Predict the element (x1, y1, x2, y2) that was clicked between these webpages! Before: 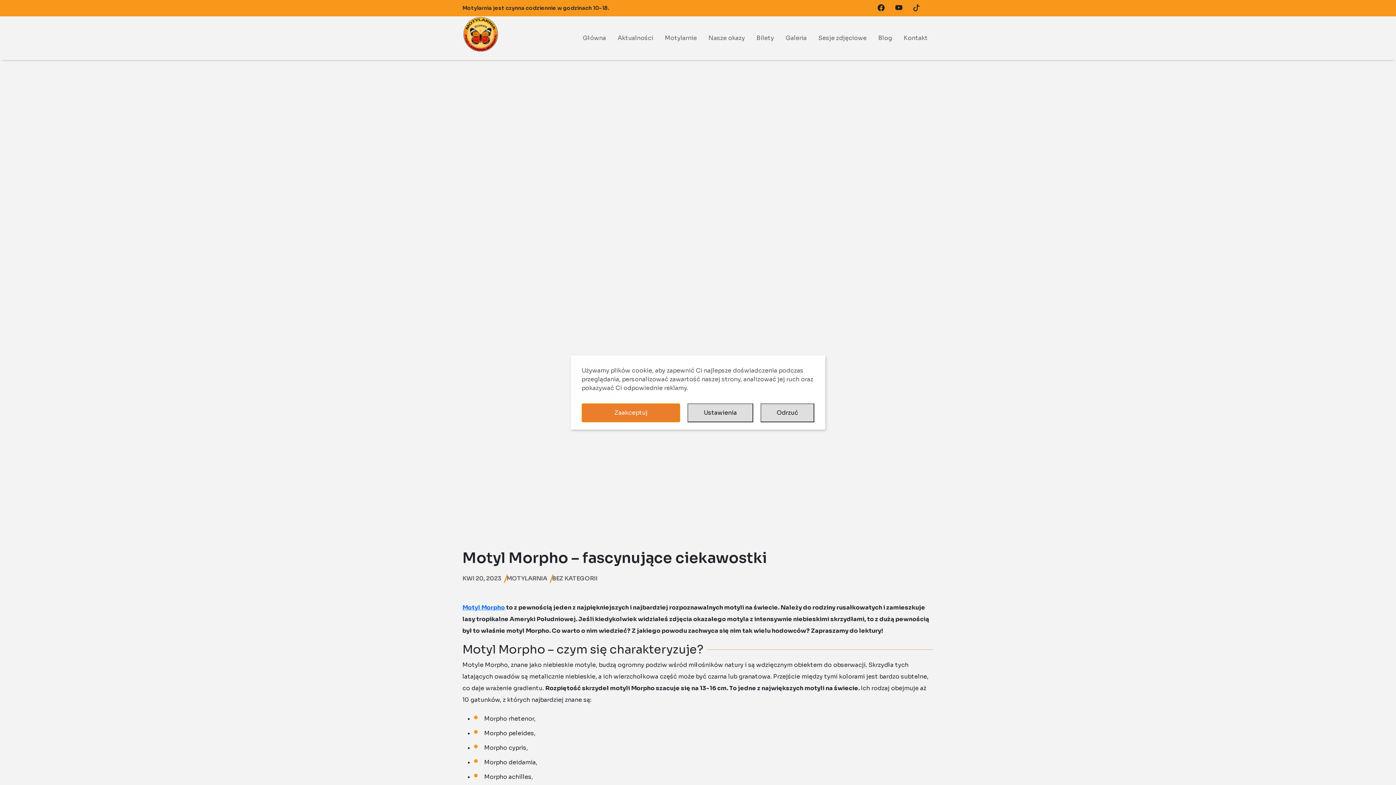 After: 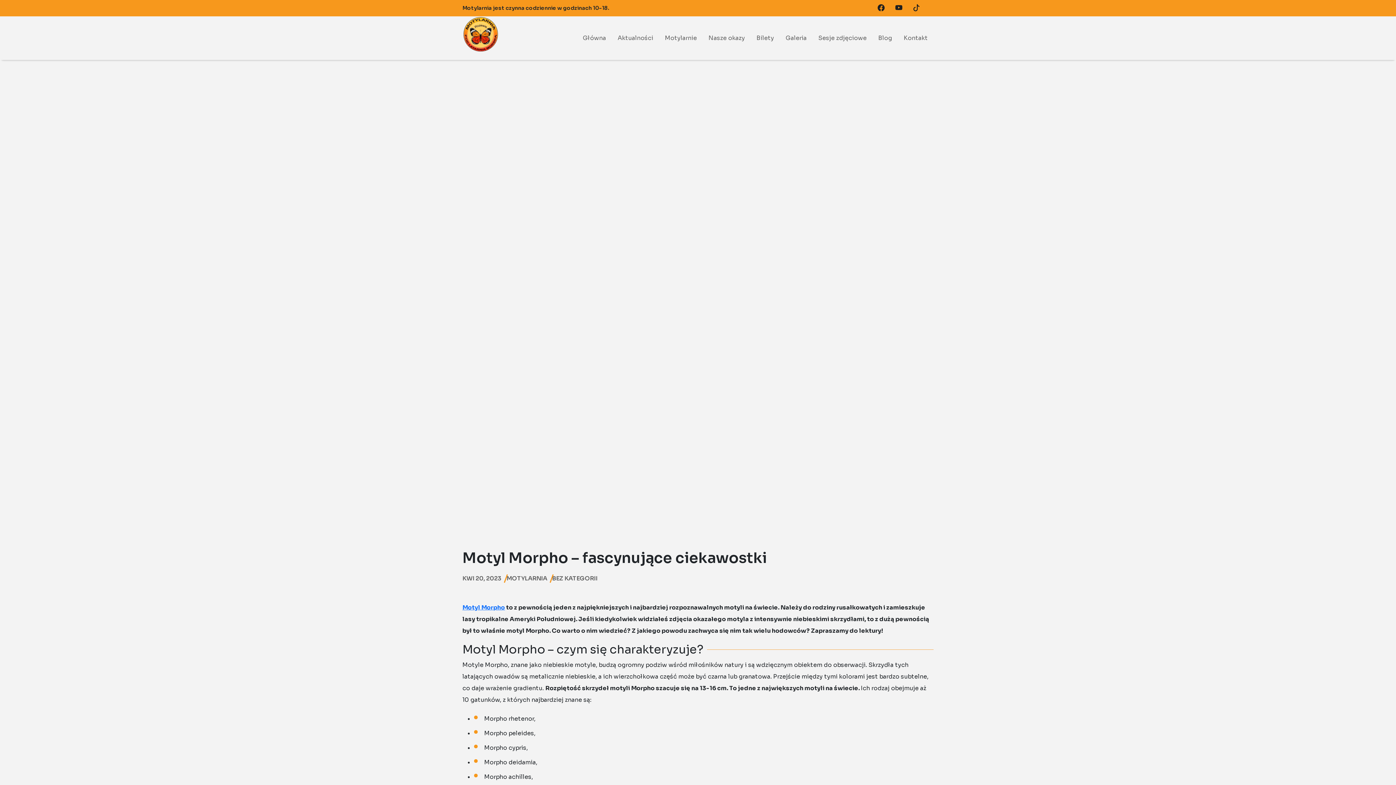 Action: bbox: (581, 403, 680, 422) label: Zaakceptuj